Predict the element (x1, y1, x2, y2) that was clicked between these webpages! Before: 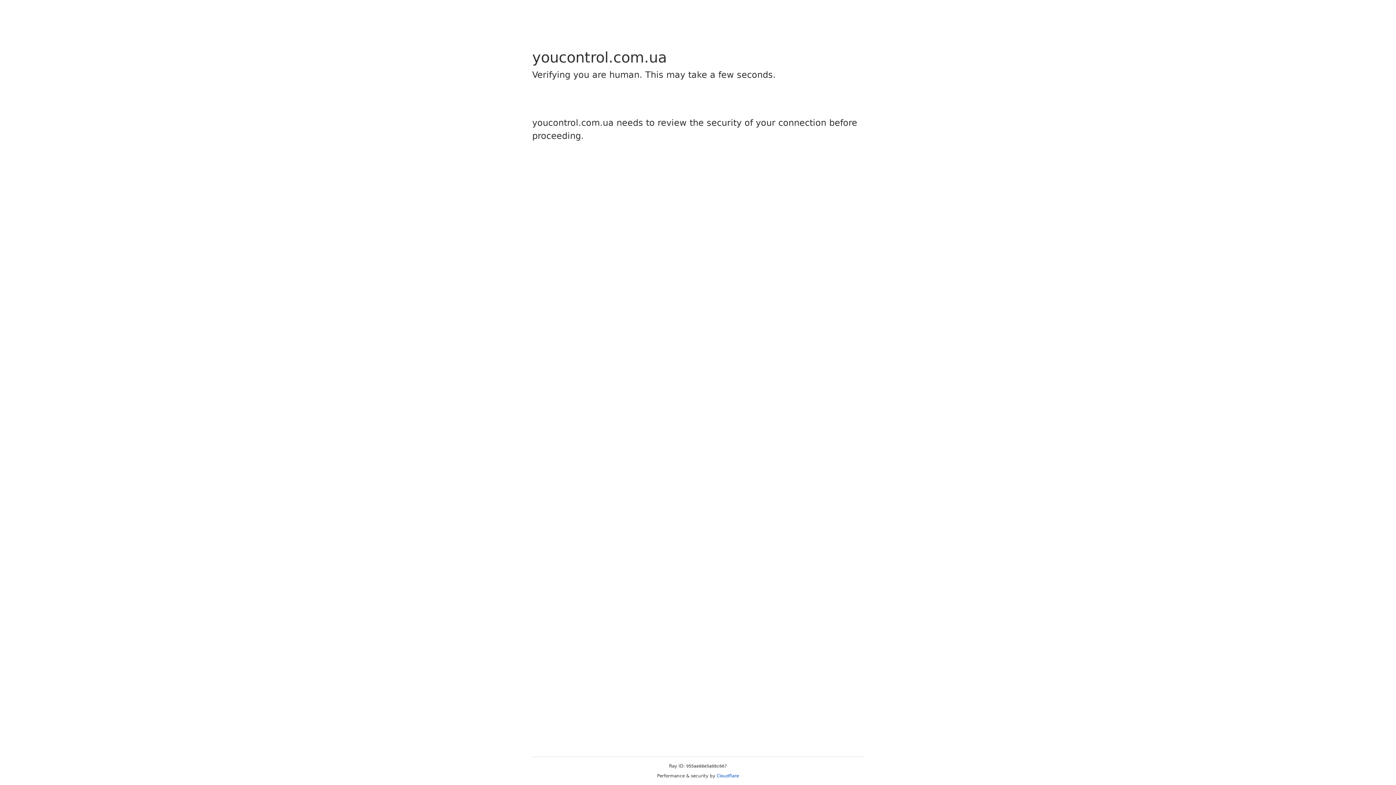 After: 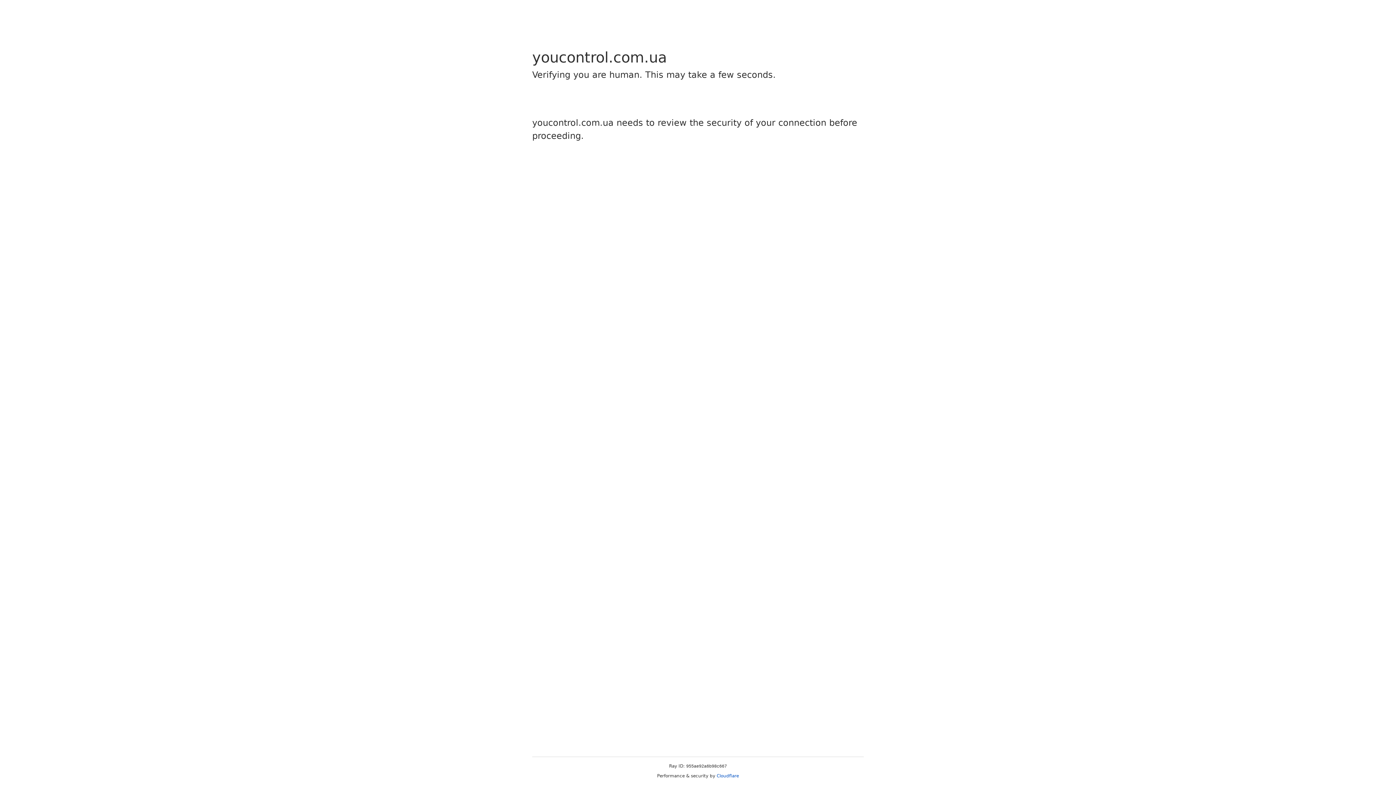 Action: label: Cloudflare bbox: (716, 773, 739, 778)